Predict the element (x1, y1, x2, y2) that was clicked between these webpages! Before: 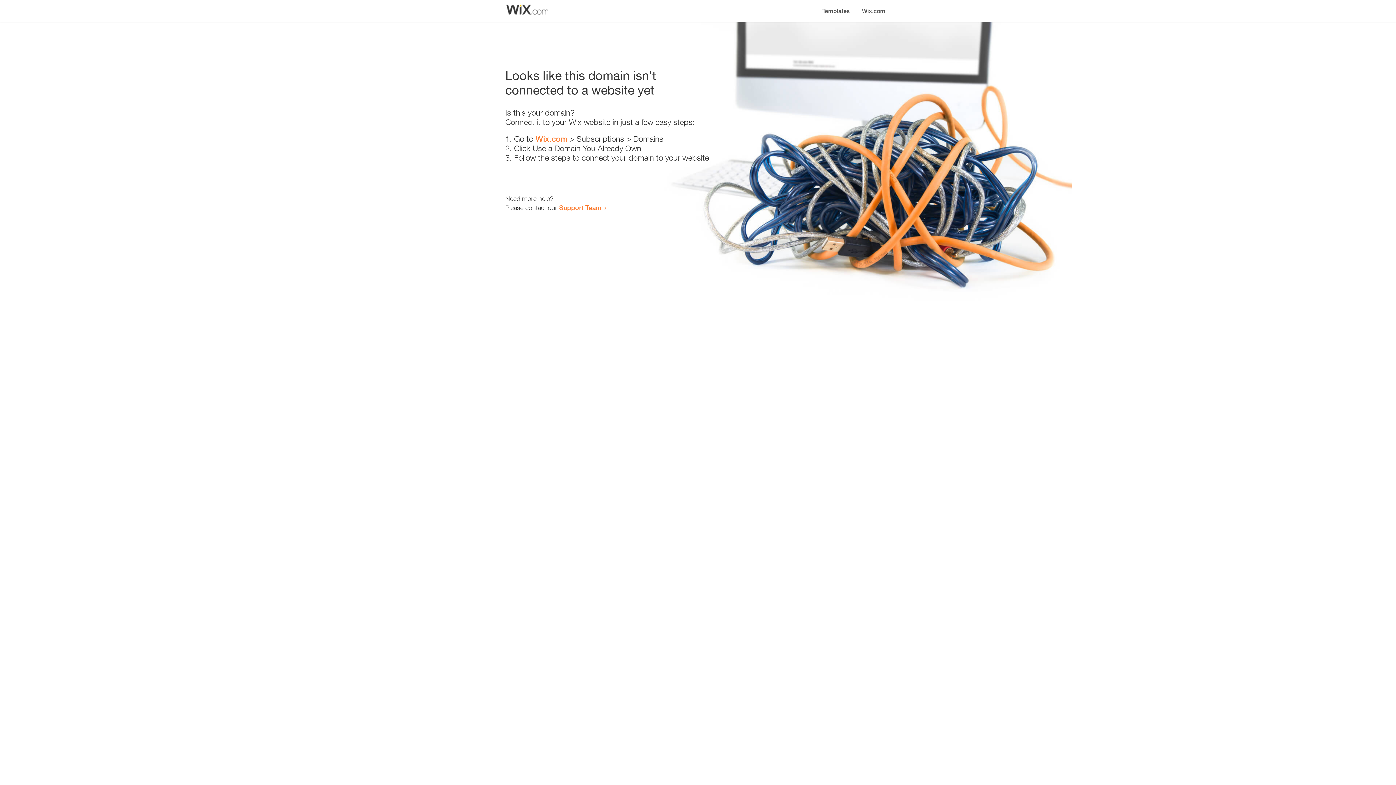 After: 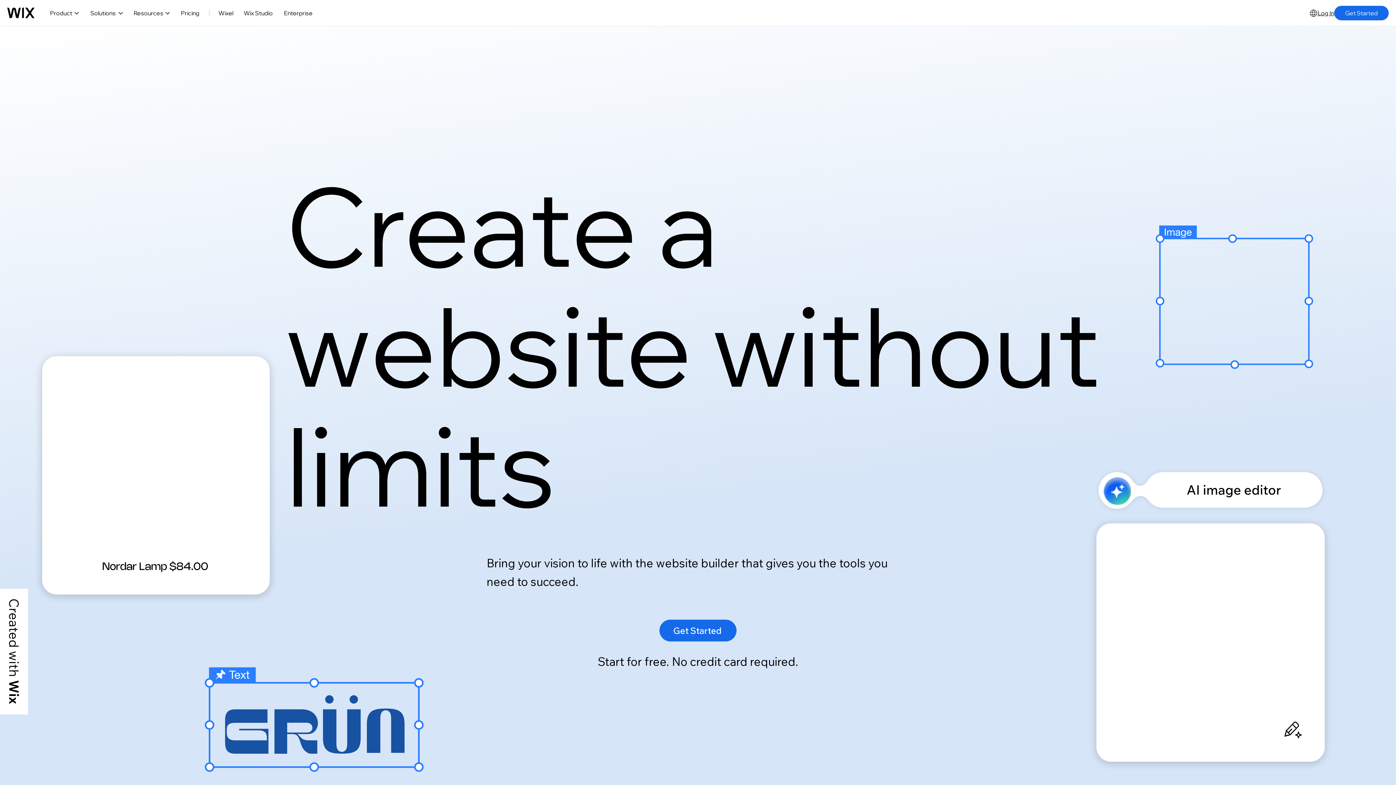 Action: bbox: (535, 134, 567, 143) label: Wix.com